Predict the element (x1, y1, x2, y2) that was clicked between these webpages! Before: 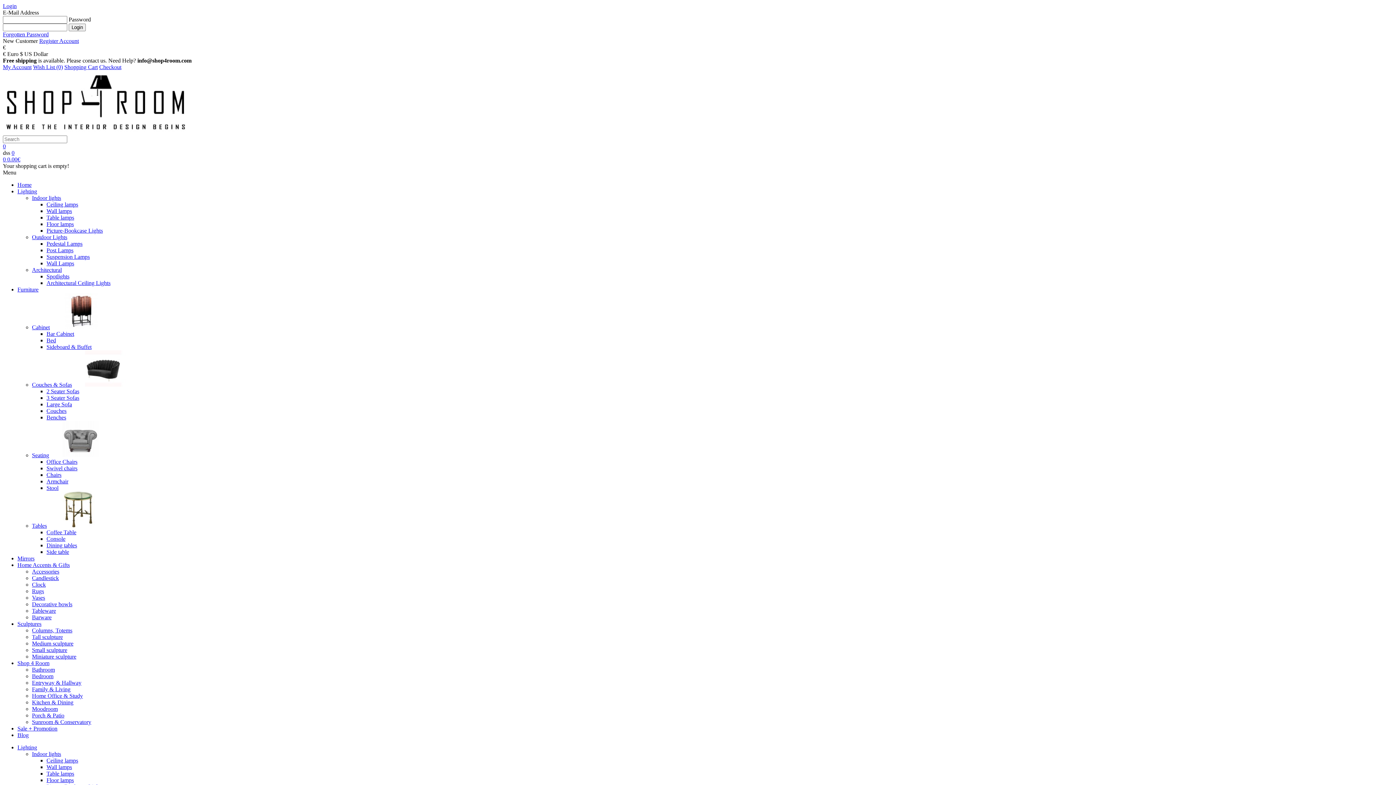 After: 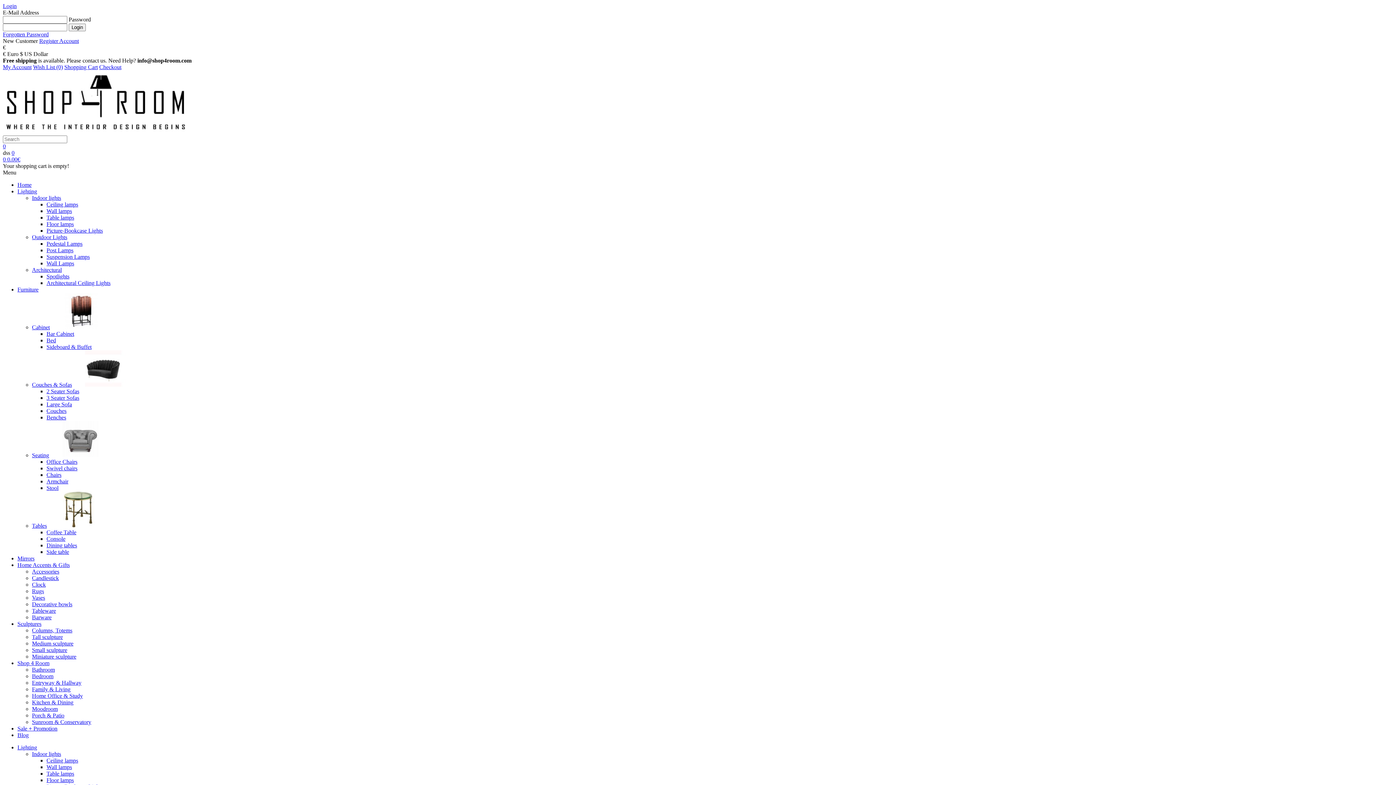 Action: bbox: (32, 627, 72, 633) label: Columns, Totems